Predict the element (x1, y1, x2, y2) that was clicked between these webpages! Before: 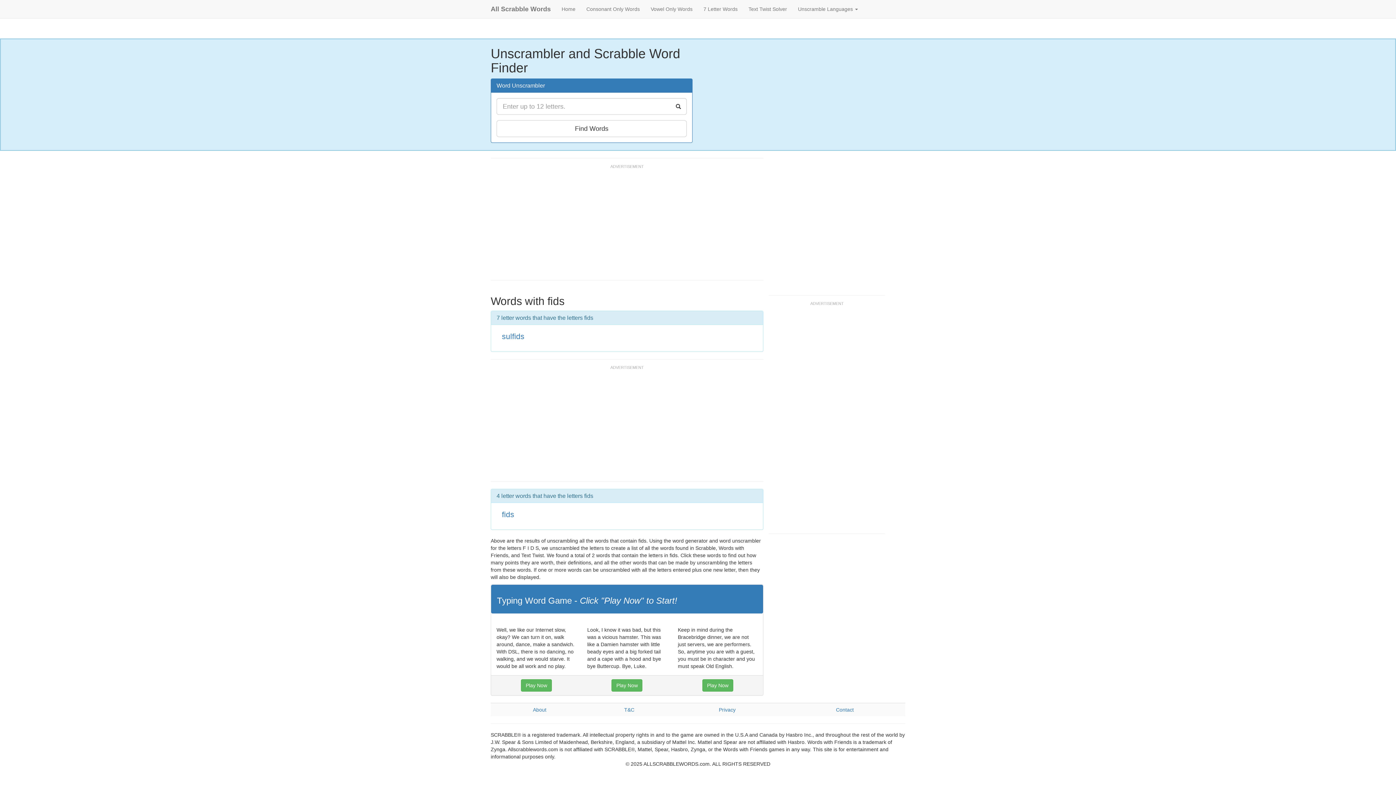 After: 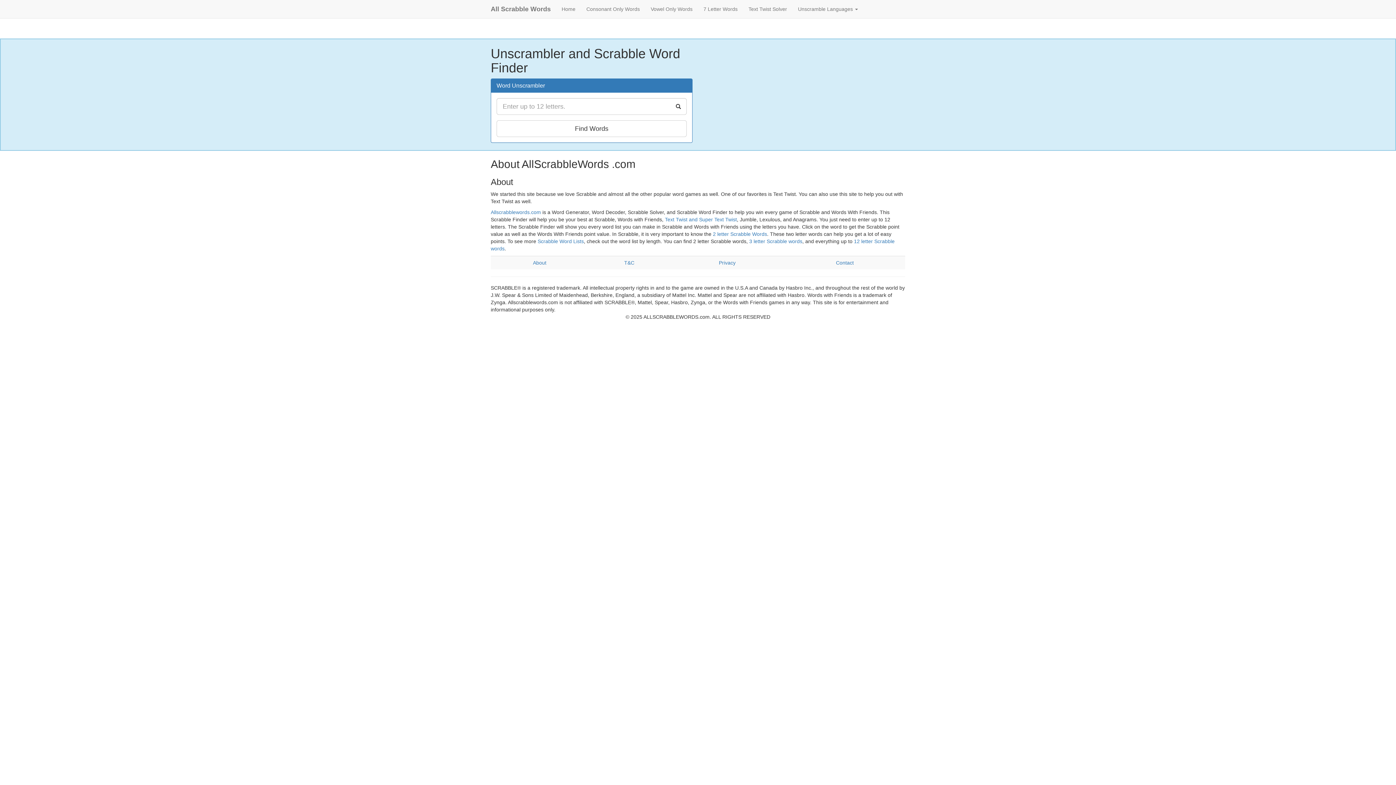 Action: bbox: (533, 707, 546, 713) label: About